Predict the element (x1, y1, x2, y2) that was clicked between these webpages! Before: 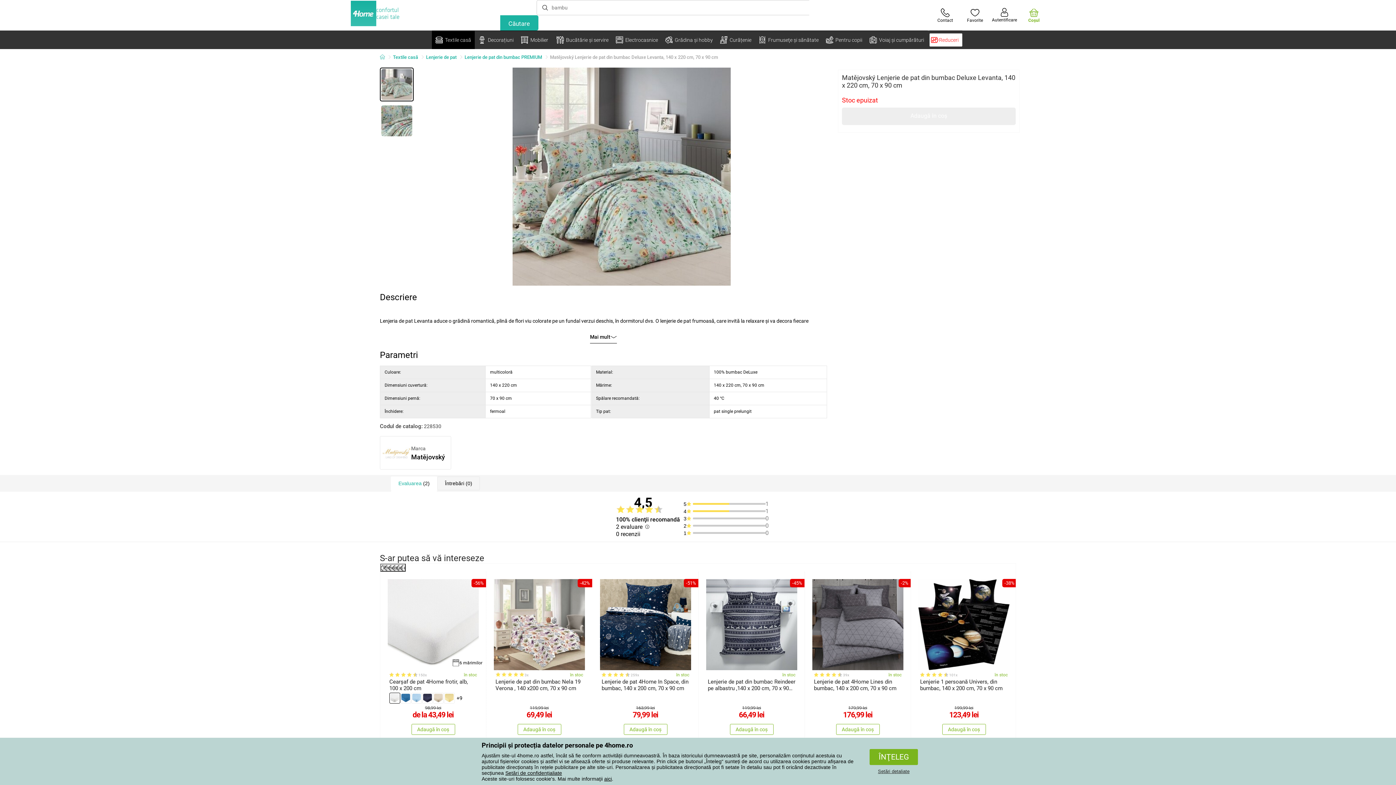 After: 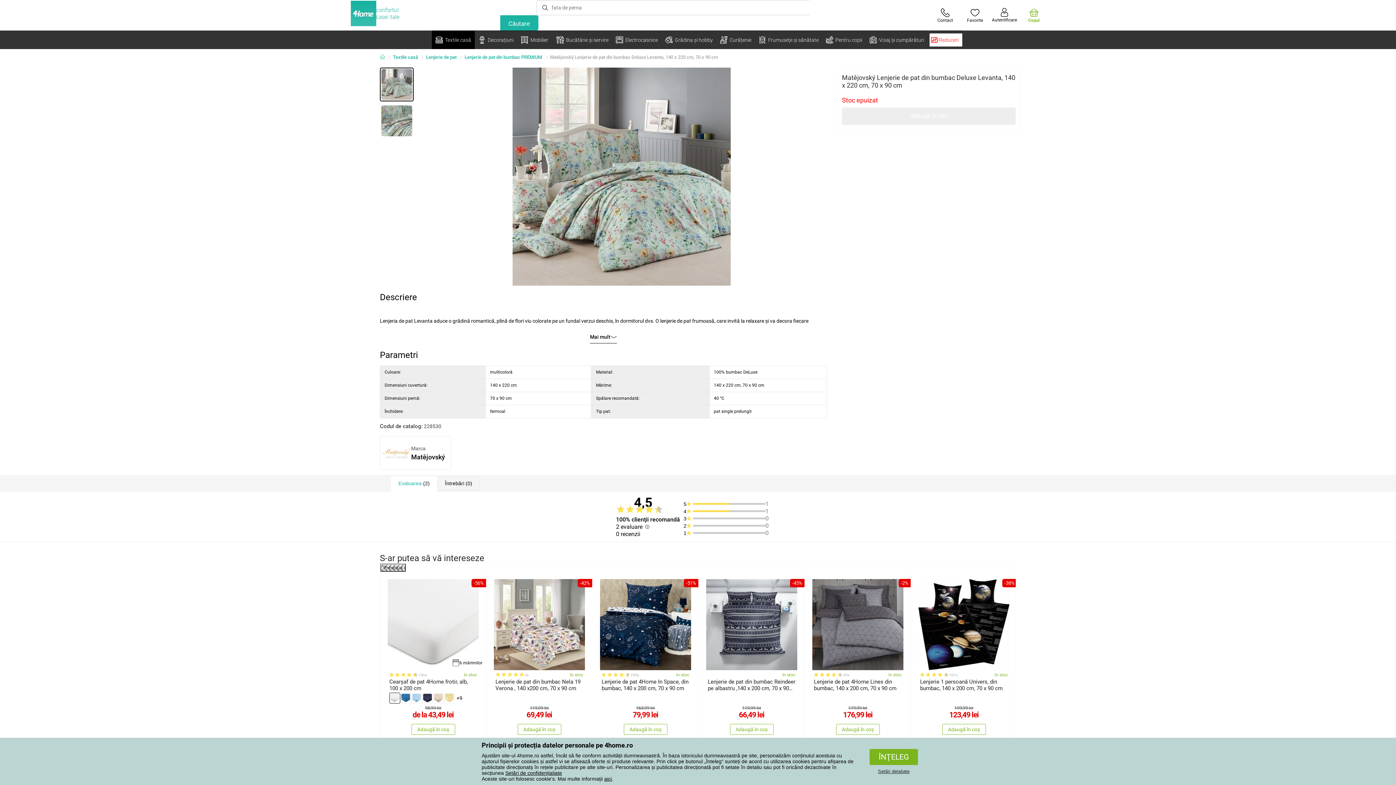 Action: bbox: (380, 67, 413, 101)